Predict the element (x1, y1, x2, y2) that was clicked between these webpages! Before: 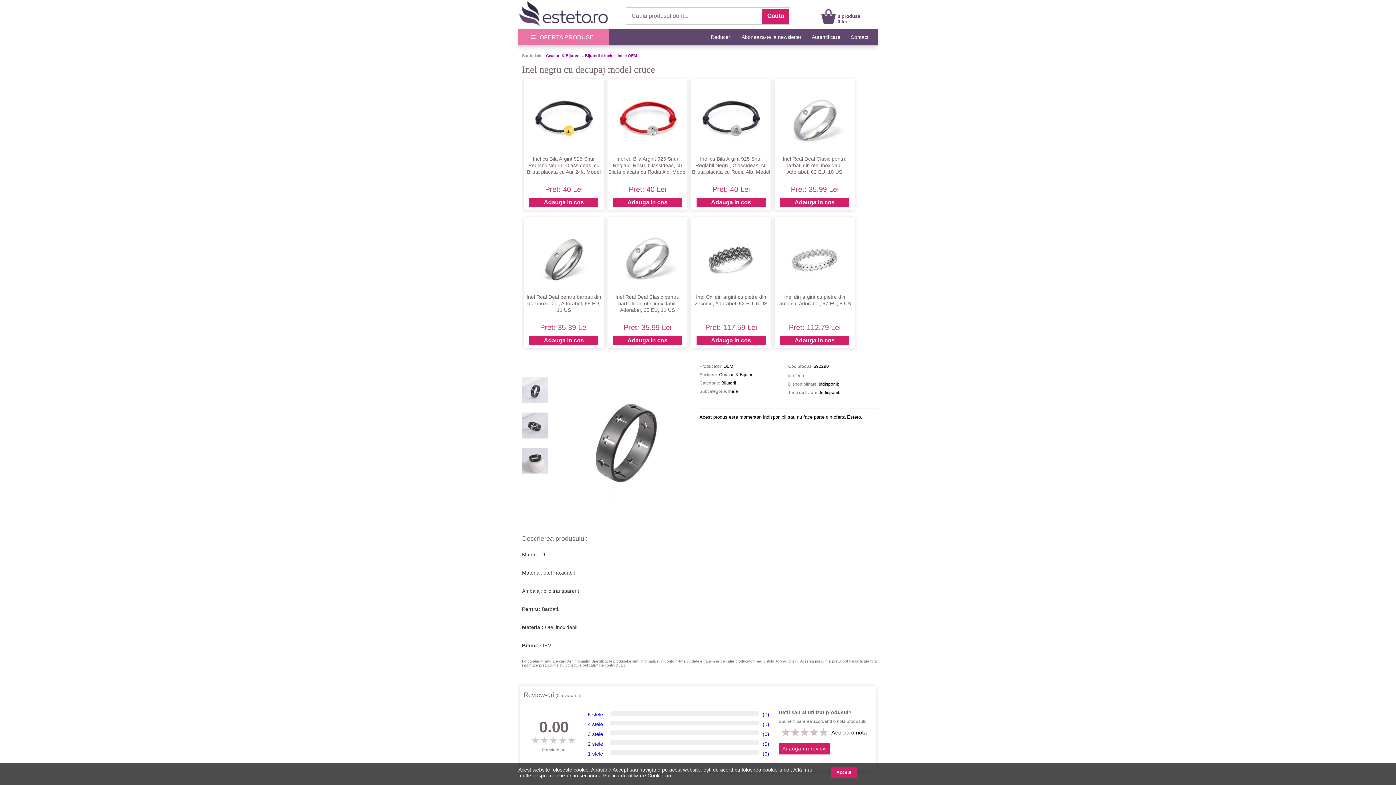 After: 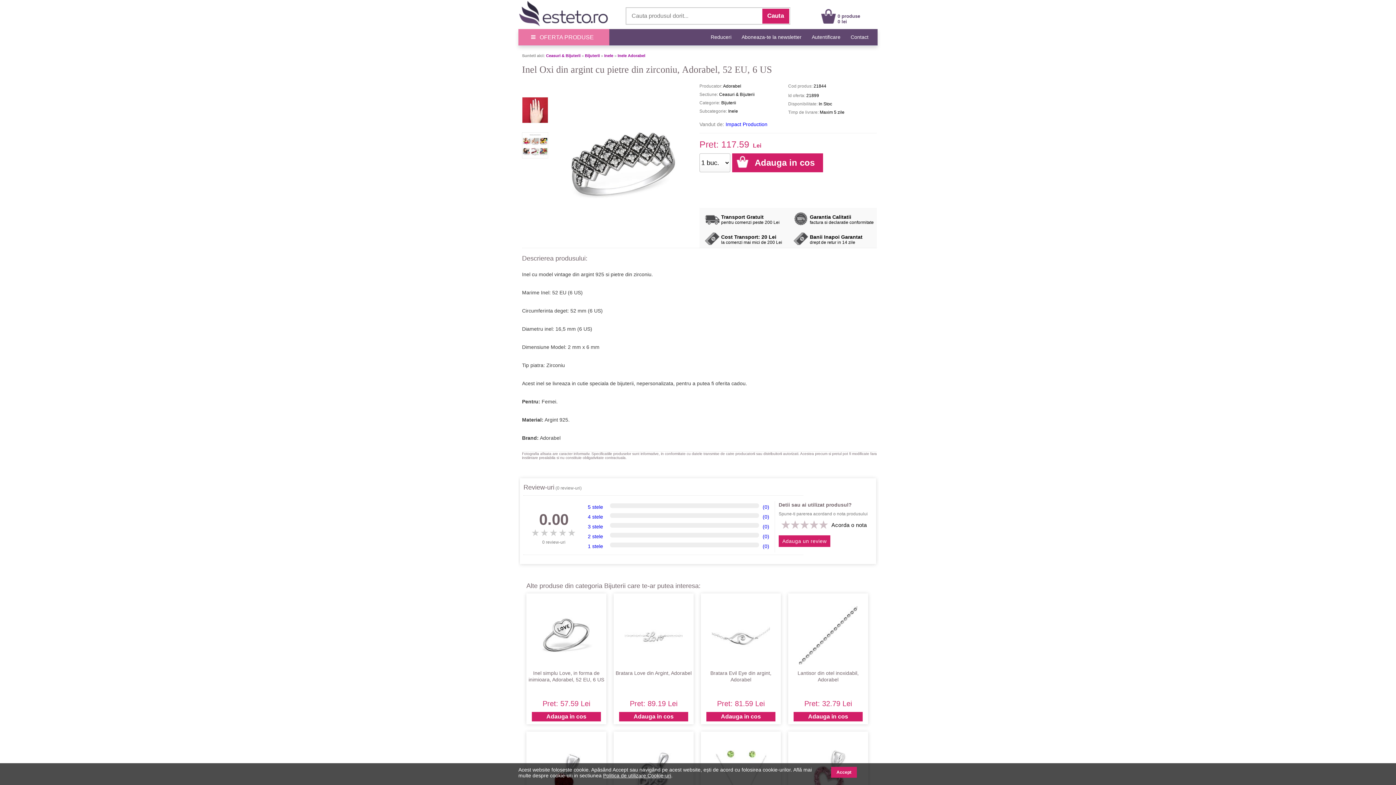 Action: bbox: (702, 284, 760, 289)